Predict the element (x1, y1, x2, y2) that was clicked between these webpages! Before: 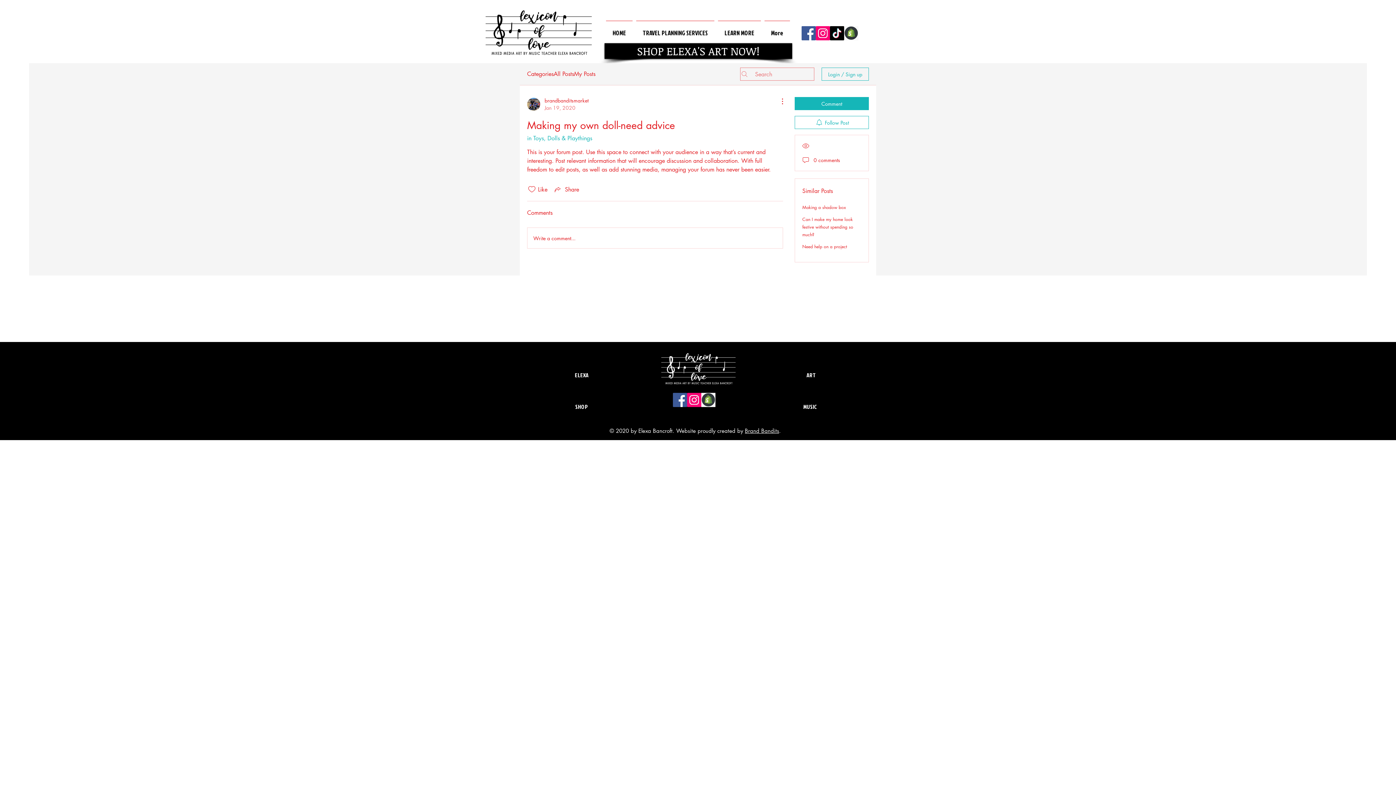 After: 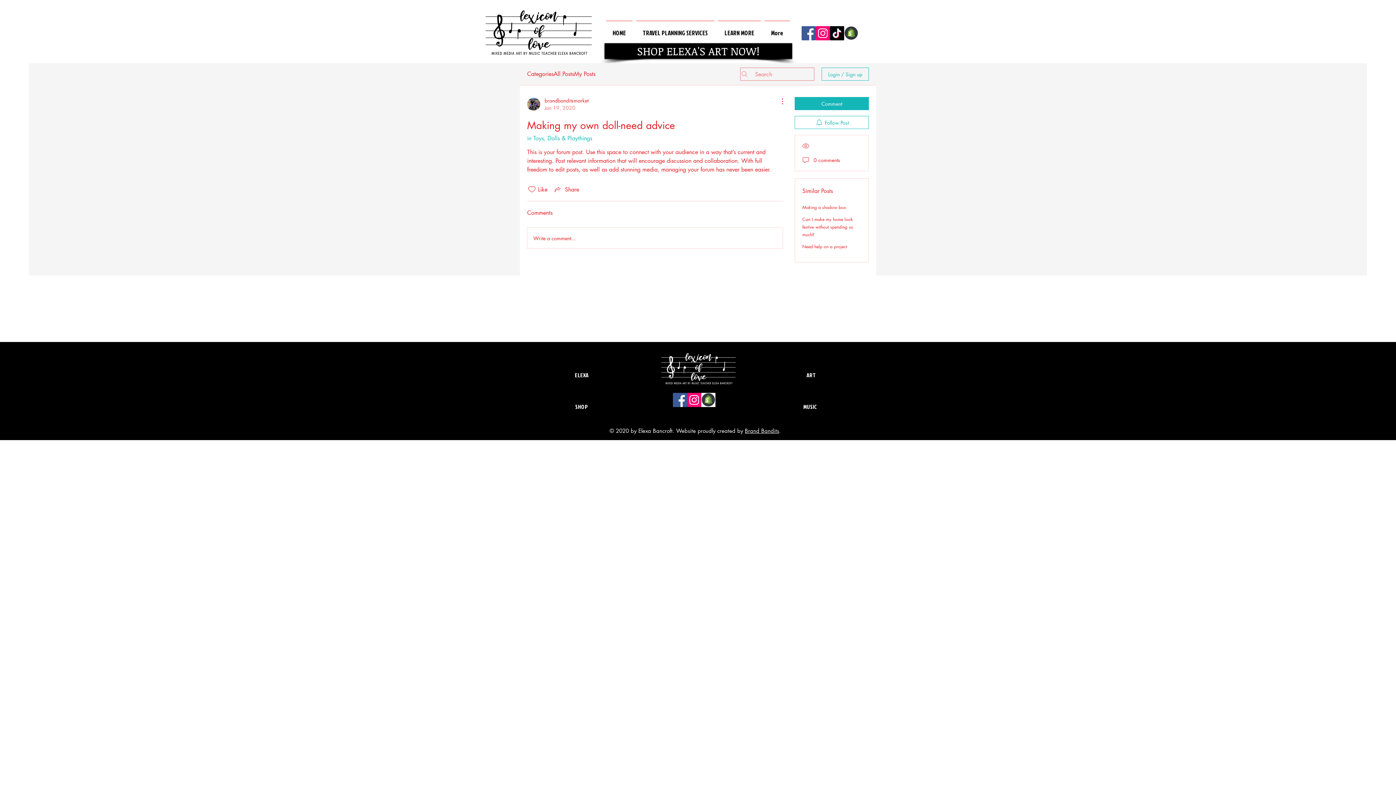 Action: label: Instagram bbox: (816, 26, 830, 40)